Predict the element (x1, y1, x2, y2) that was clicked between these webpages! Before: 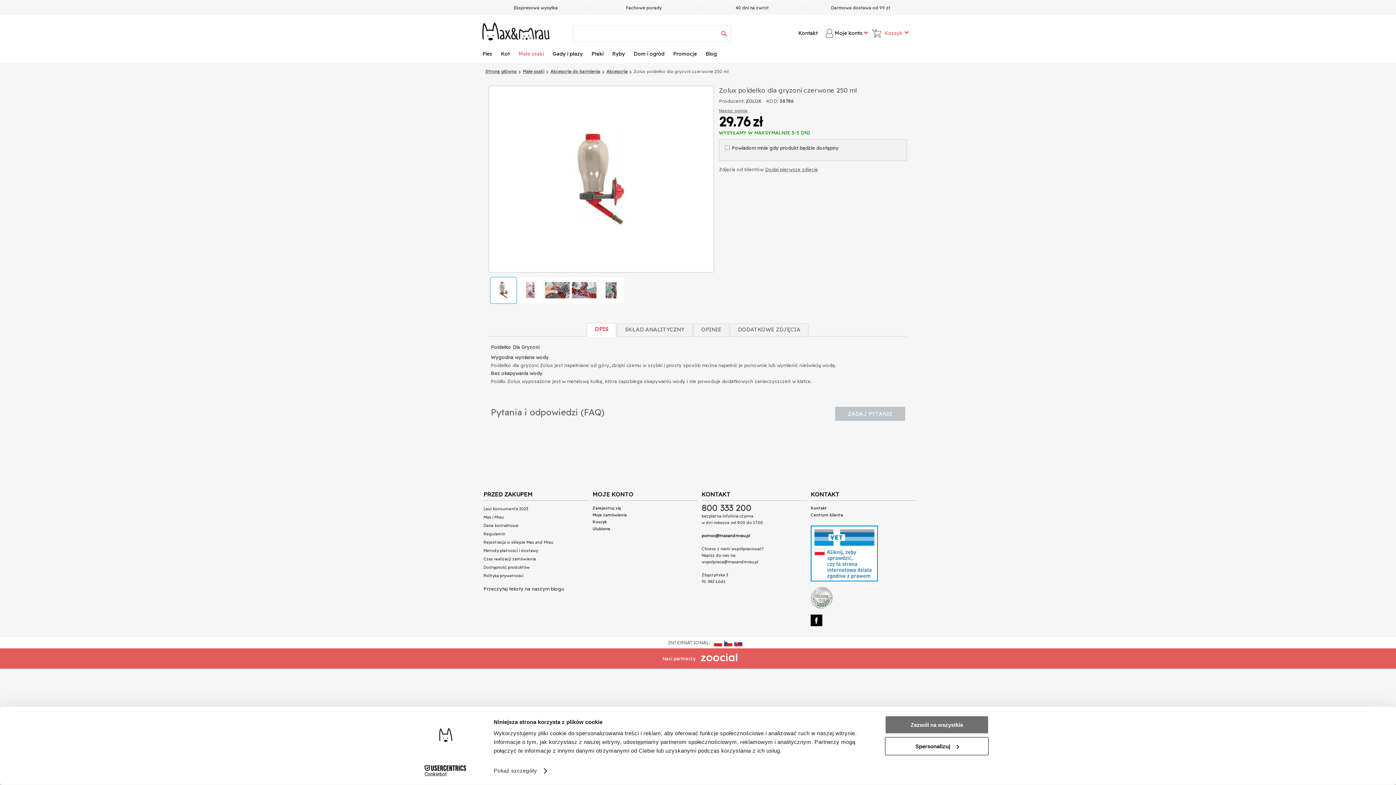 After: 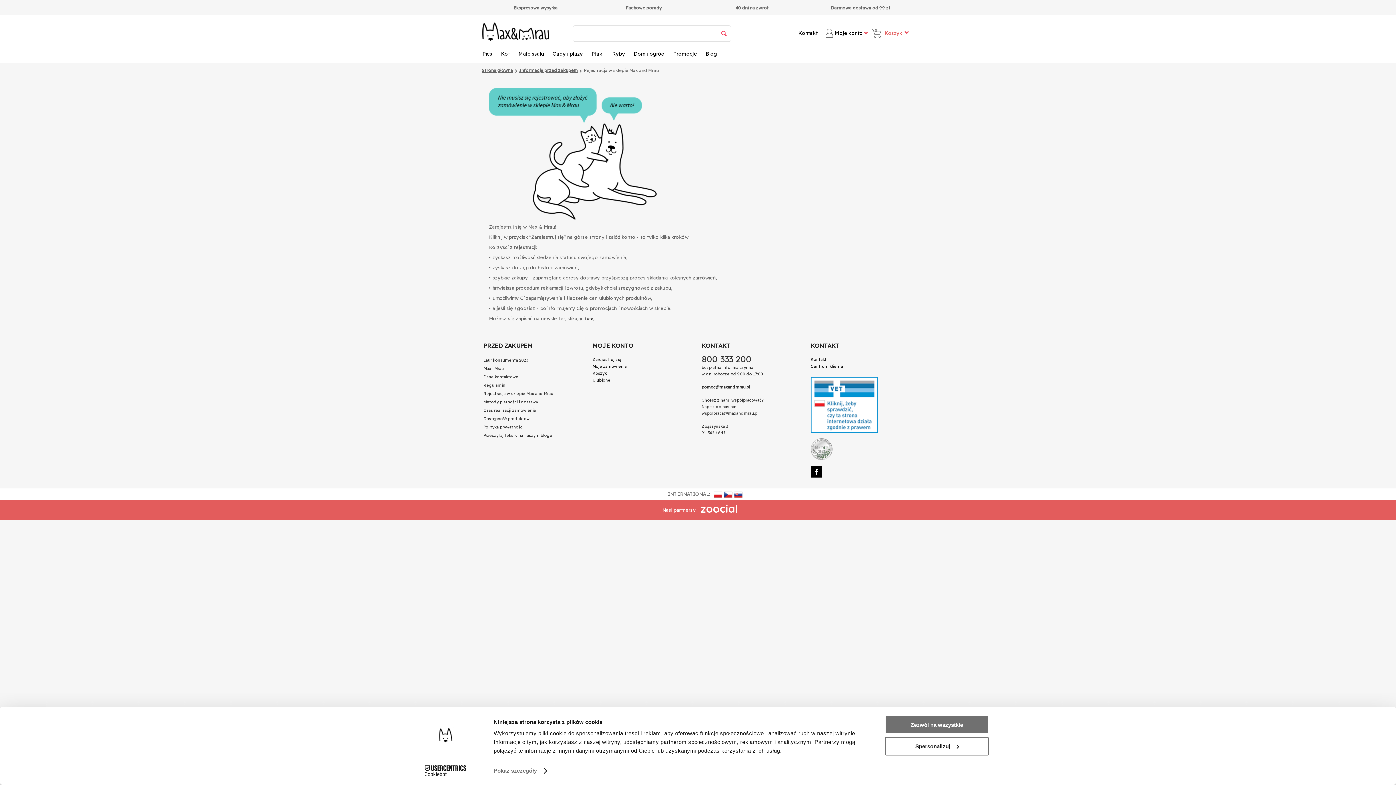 Action: label: Rejestracja w sklepie Max and Mrau bbox: (483, 743, 553, 748)